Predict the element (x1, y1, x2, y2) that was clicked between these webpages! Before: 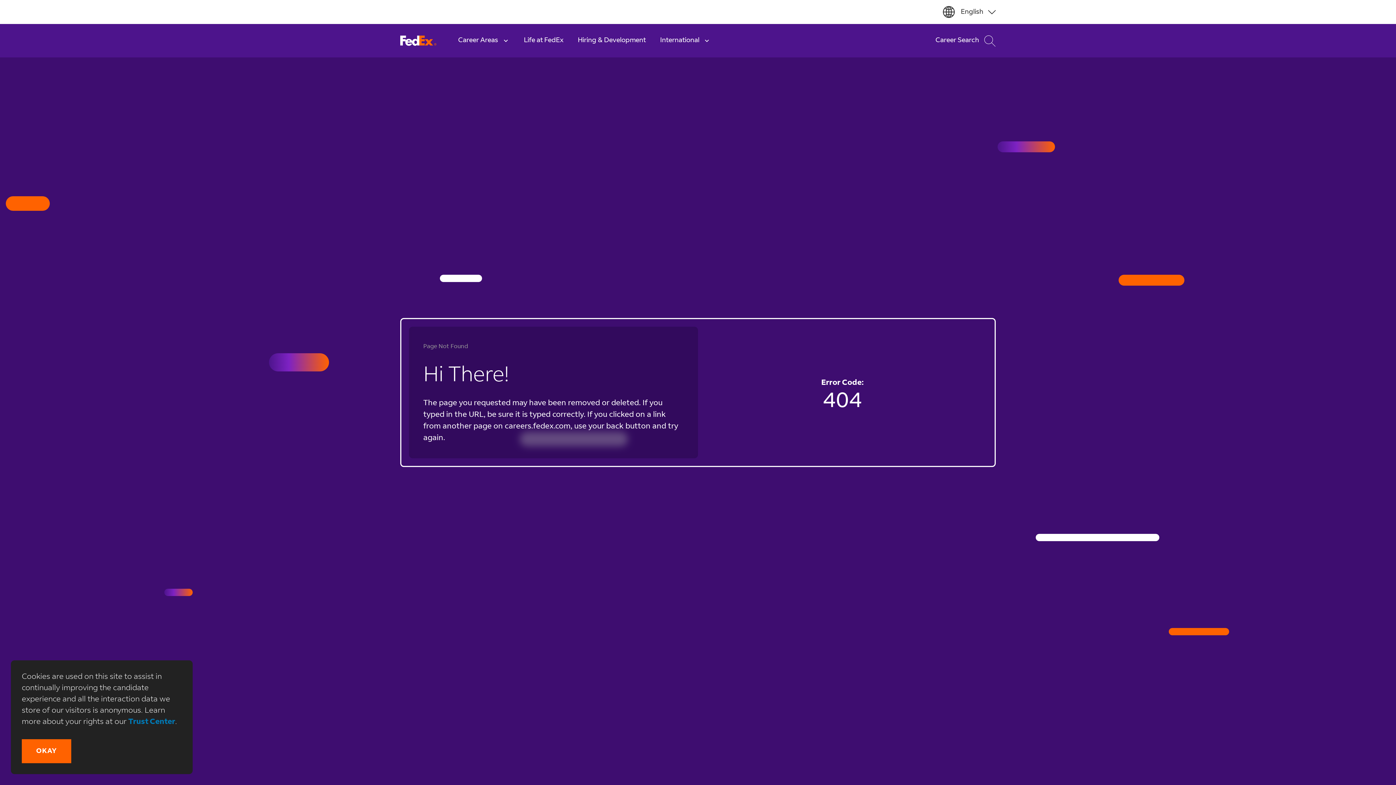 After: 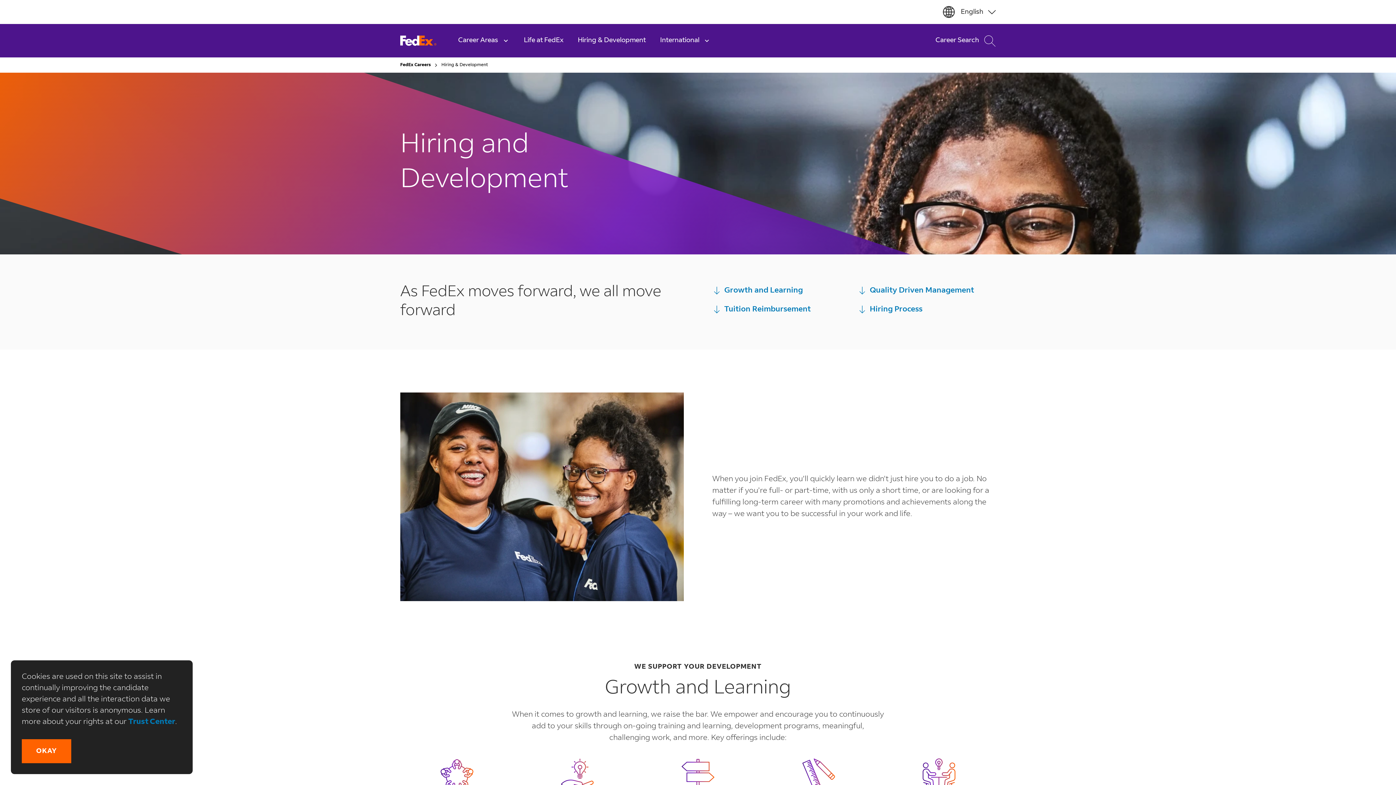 Action: bbox: (570, 24, 653, 57) label: Hiring & Development